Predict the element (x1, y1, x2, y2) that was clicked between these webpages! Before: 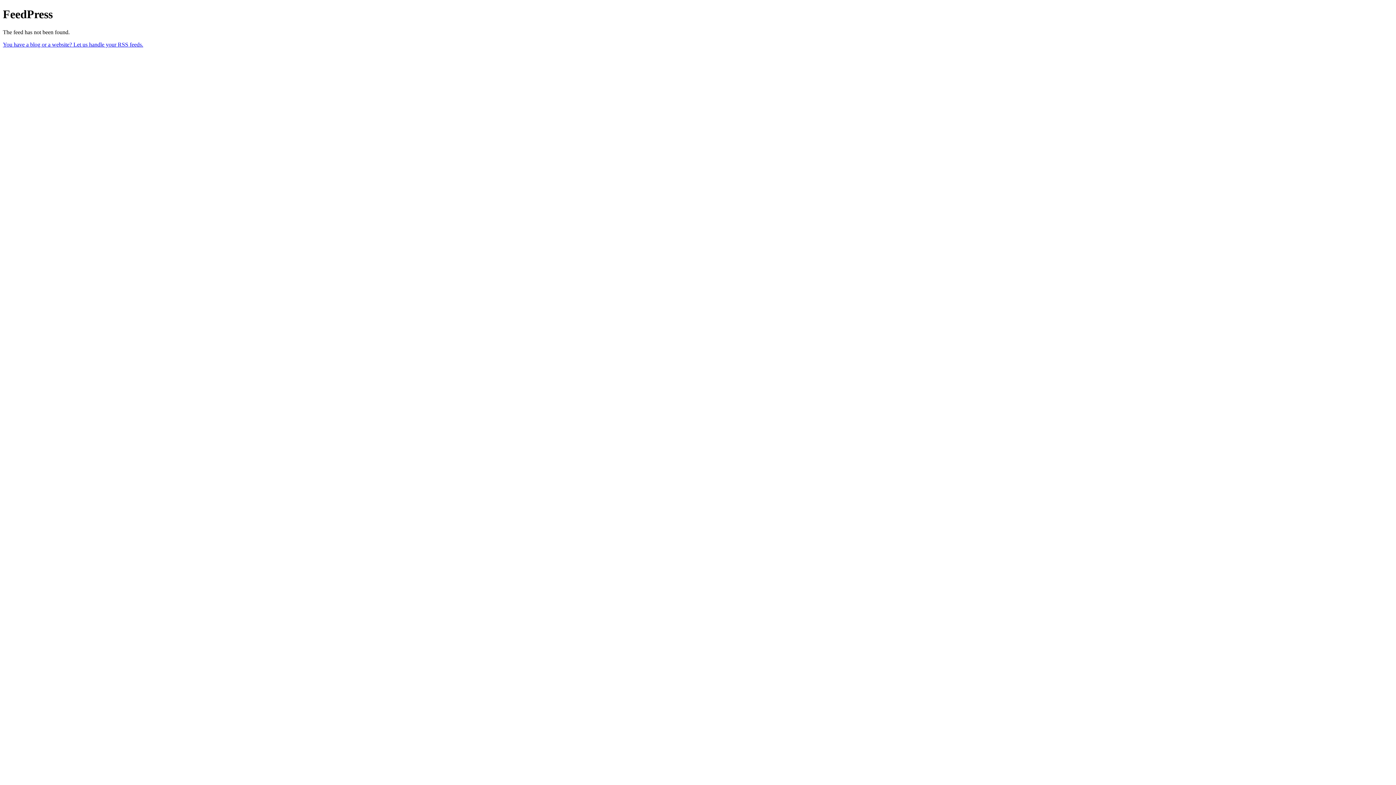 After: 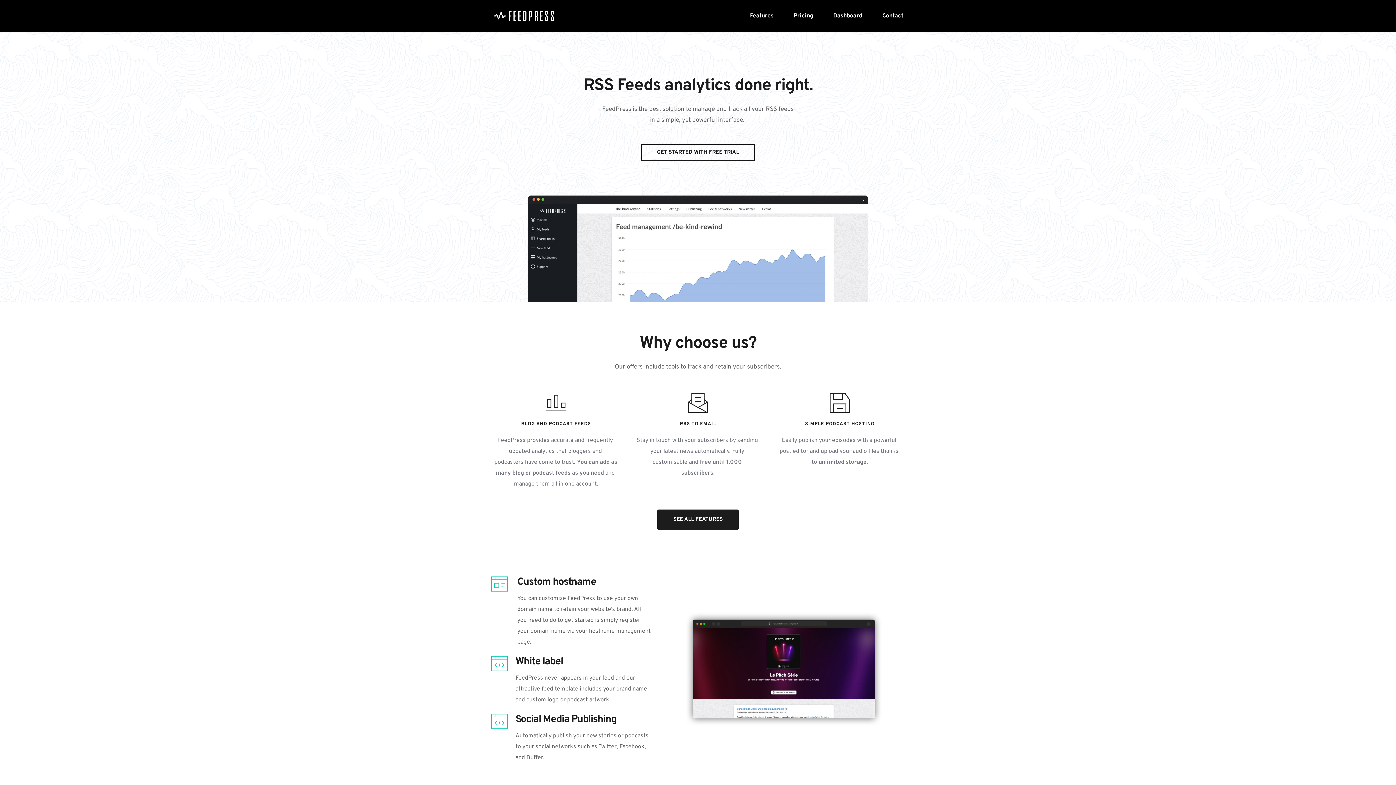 Action: label: You have a blog or a website? Let us handle your RSS feeds. bbox: (2, 41, 143, 47)